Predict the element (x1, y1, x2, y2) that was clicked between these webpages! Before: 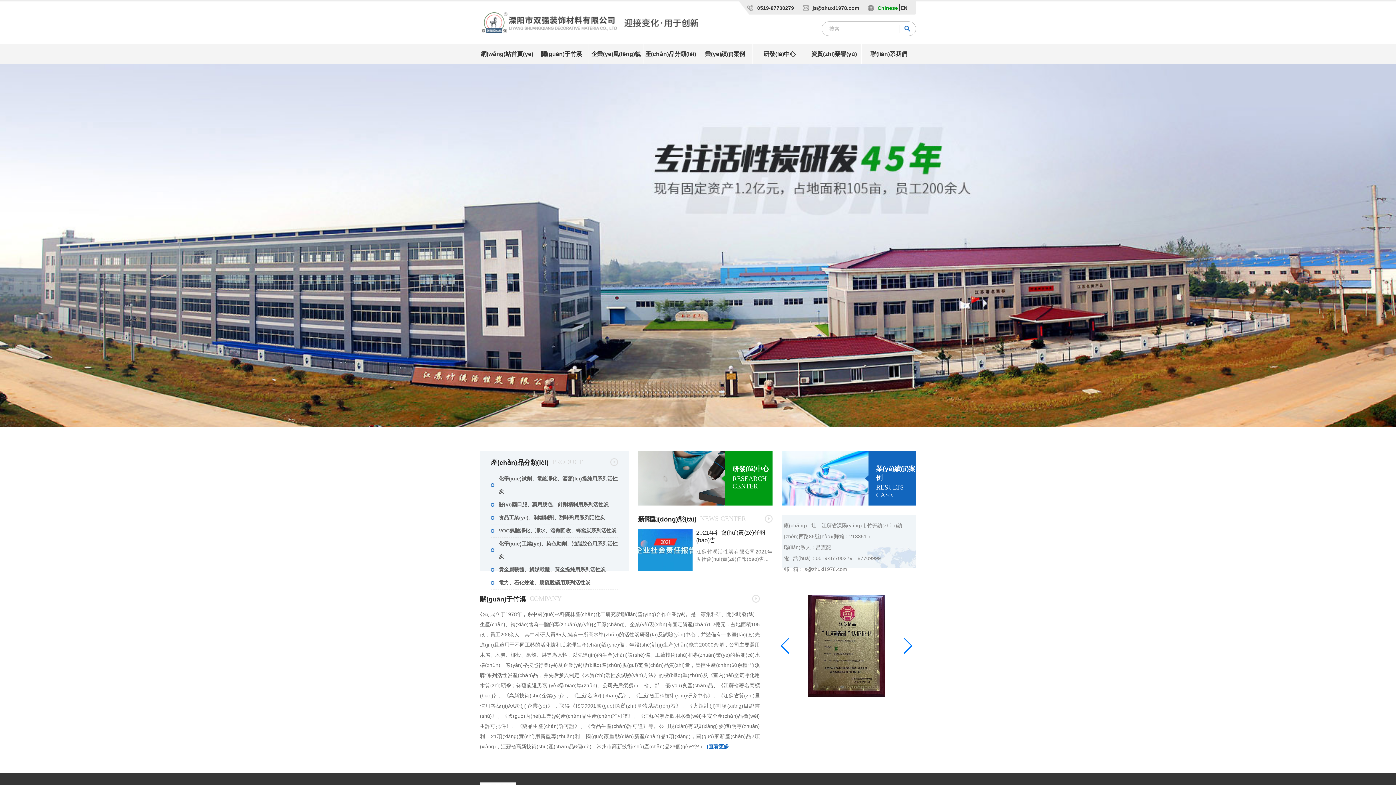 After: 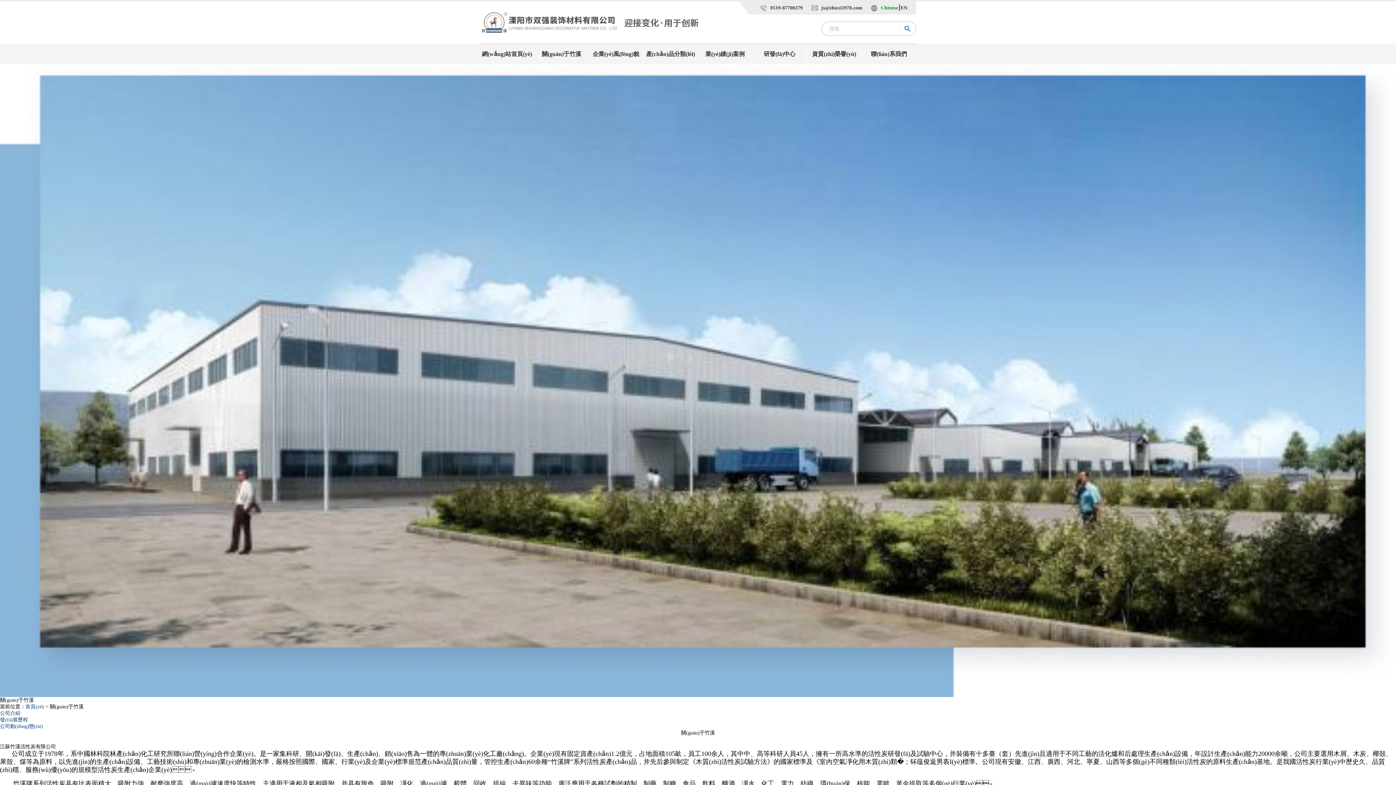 Action: bbox: (706, 744, 730, 749) label: [查看更多]